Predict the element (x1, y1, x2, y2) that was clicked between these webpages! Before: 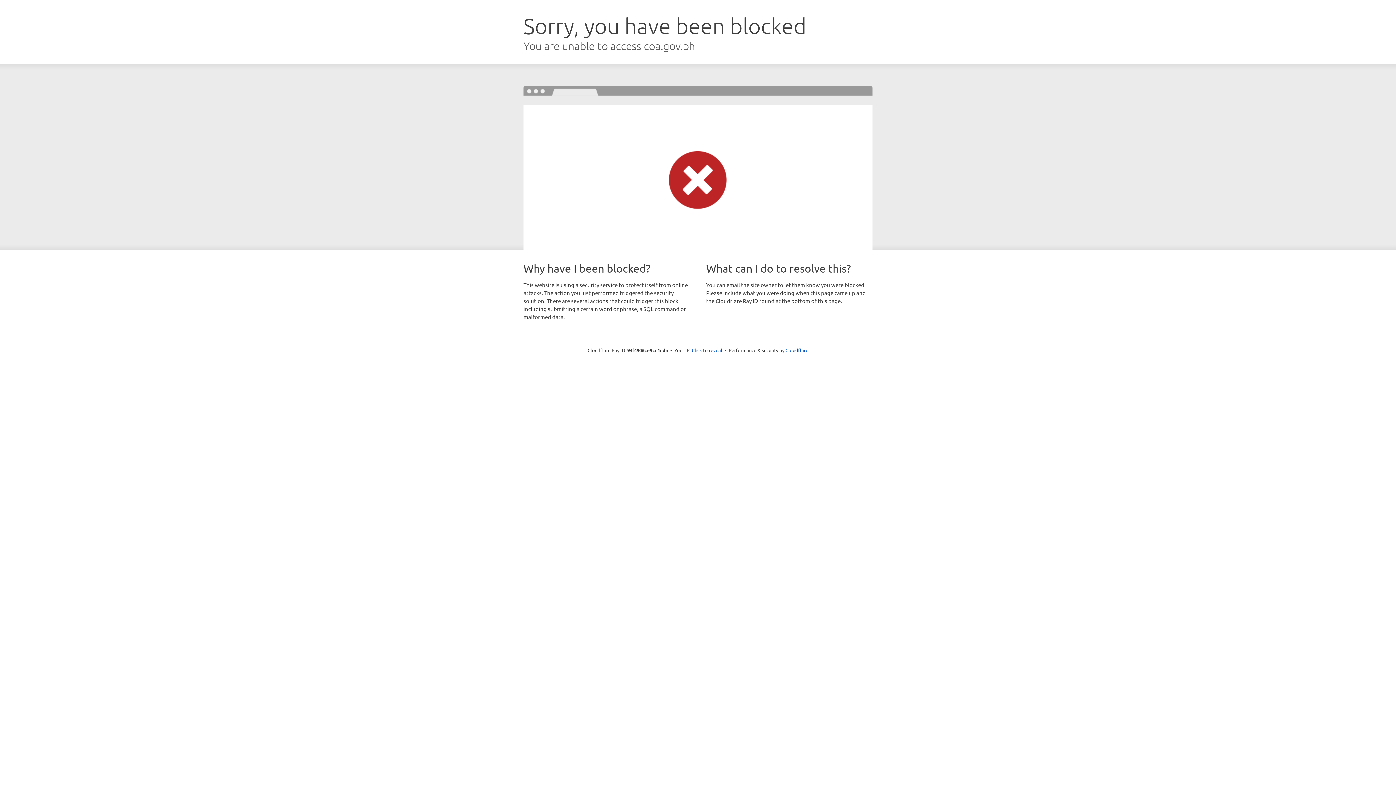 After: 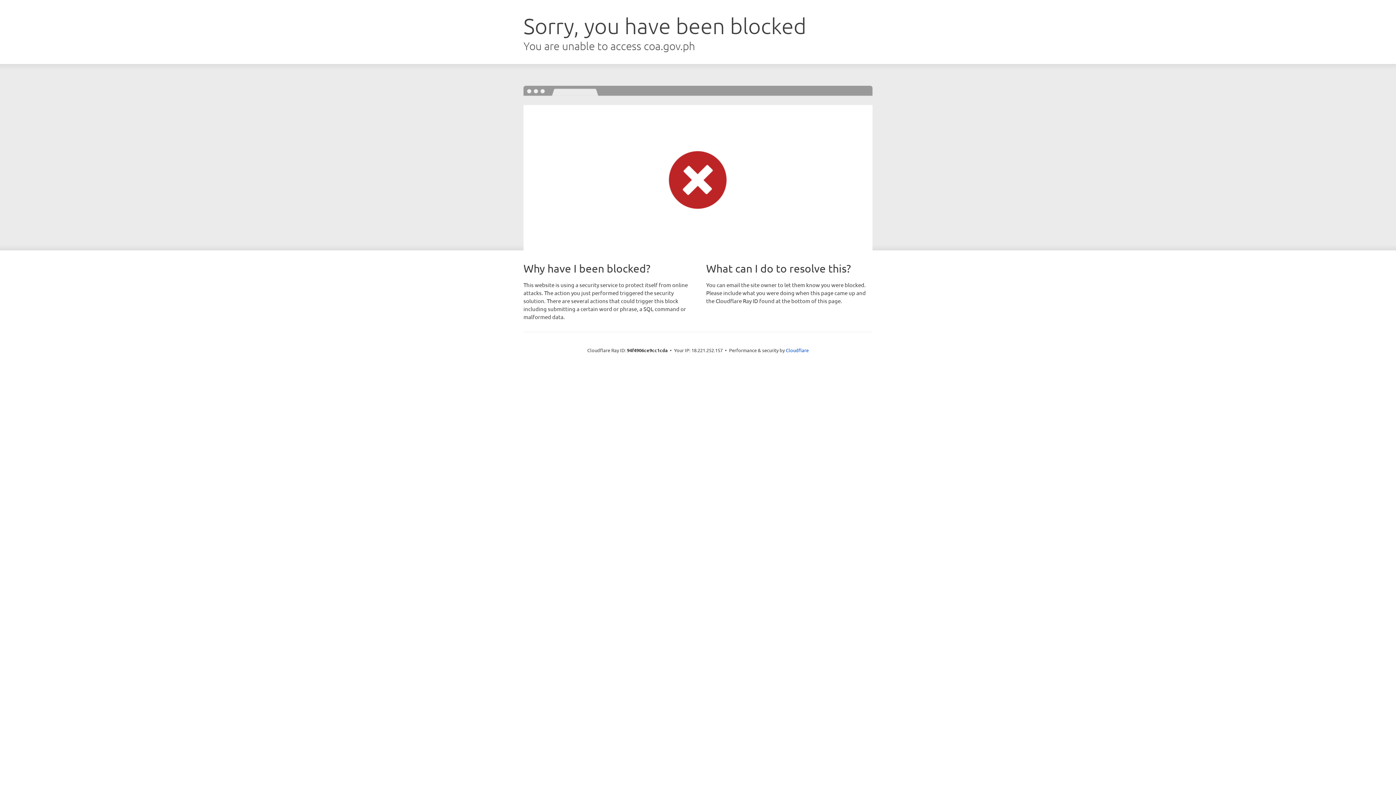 Action: bbox: (692, 346, 722, 353) label: Click to reveal